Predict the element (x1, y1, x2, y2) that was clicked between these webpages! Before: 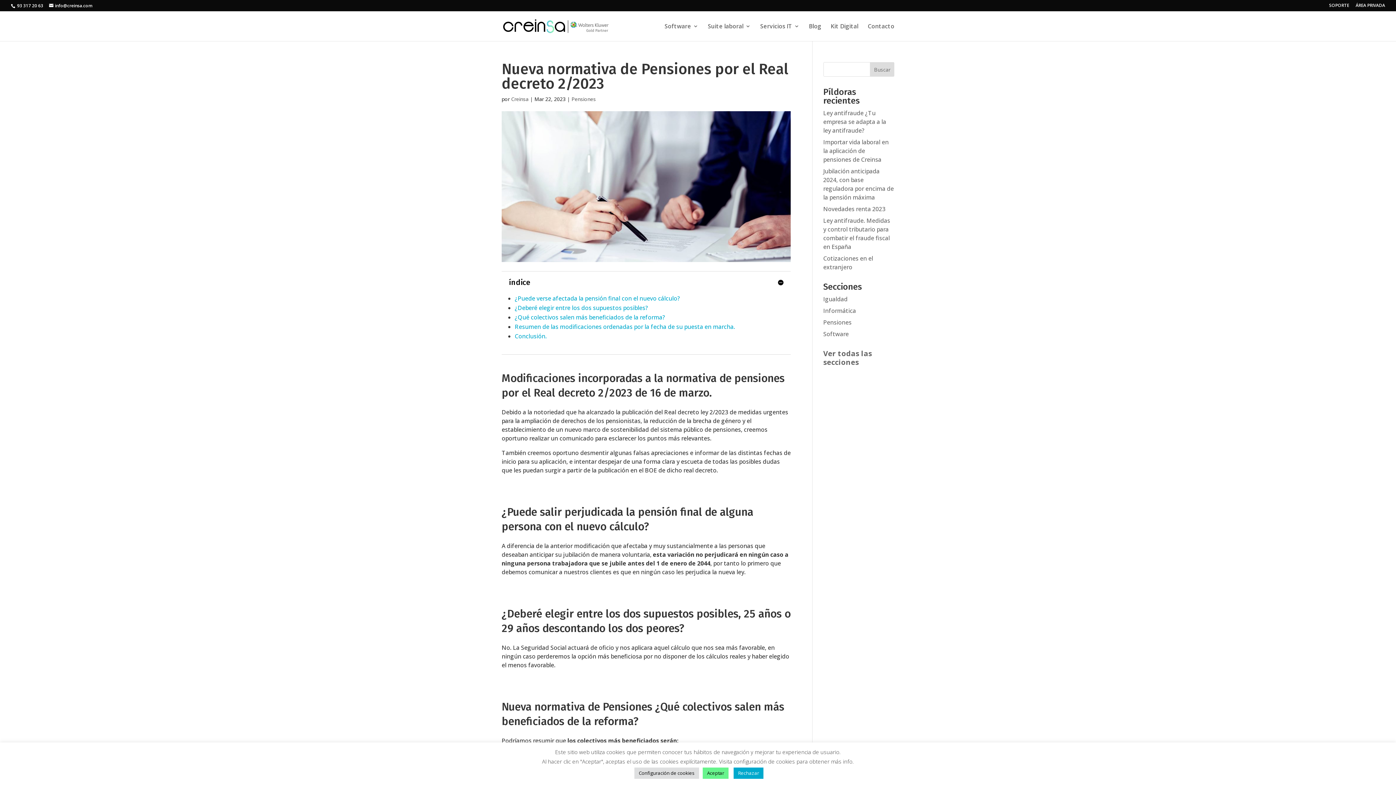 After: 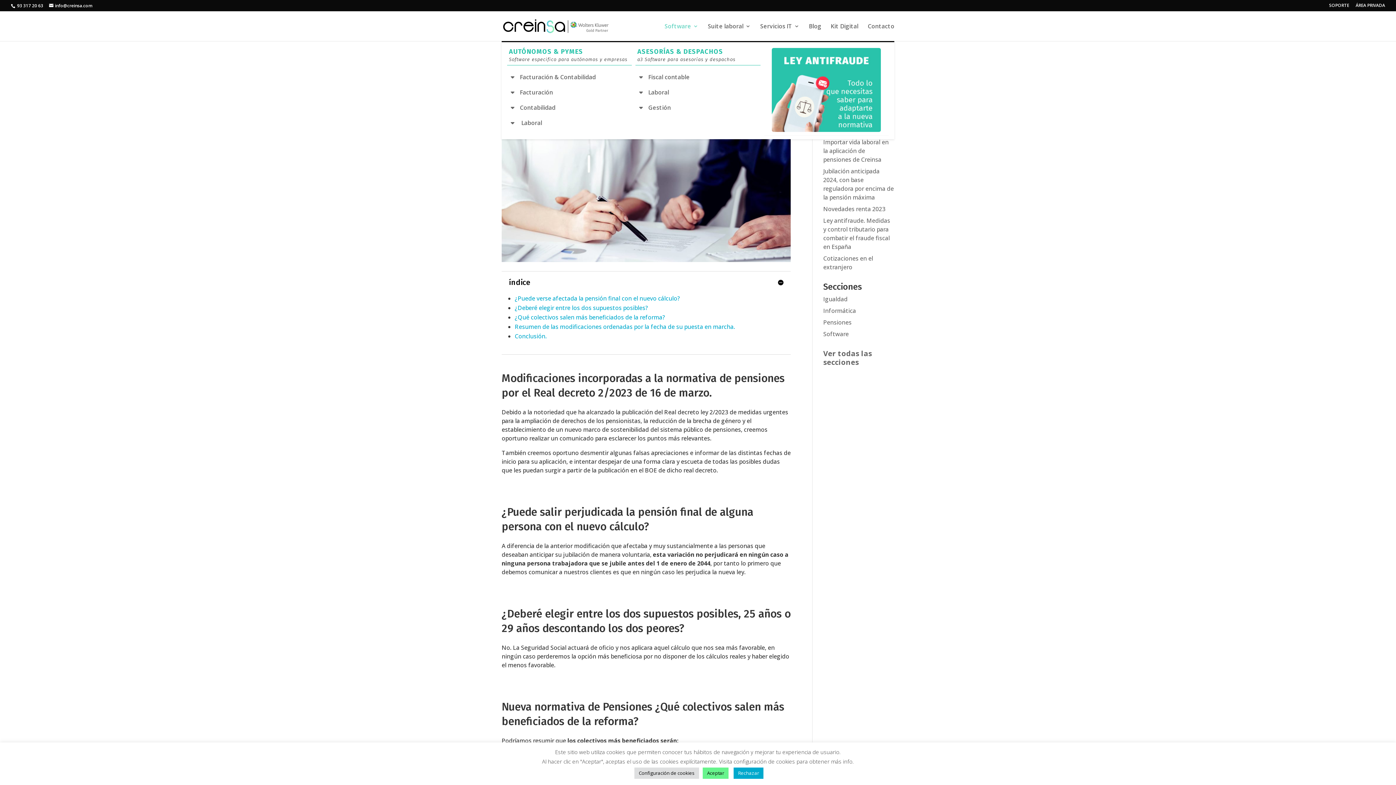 Action: label: Software bbox: (664, 23, 698, 41)